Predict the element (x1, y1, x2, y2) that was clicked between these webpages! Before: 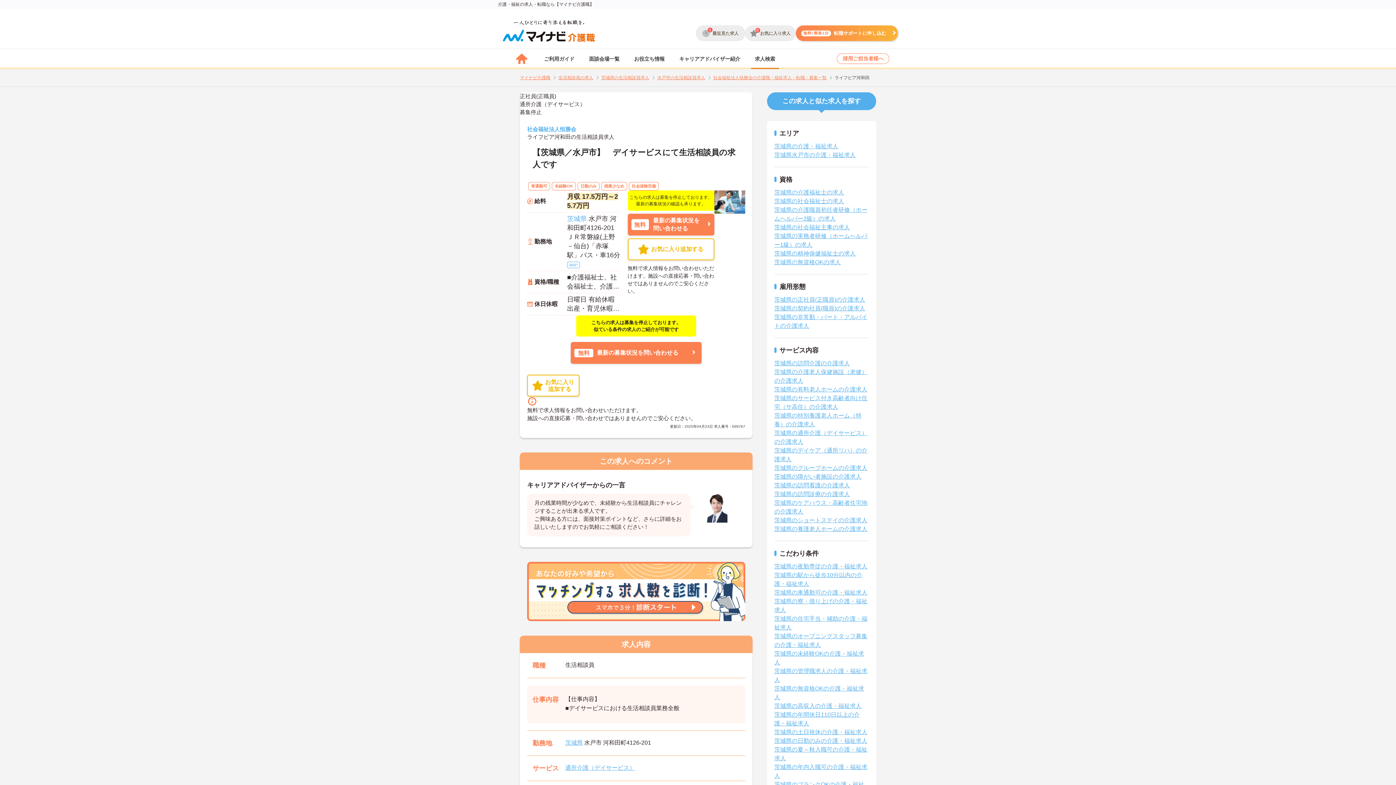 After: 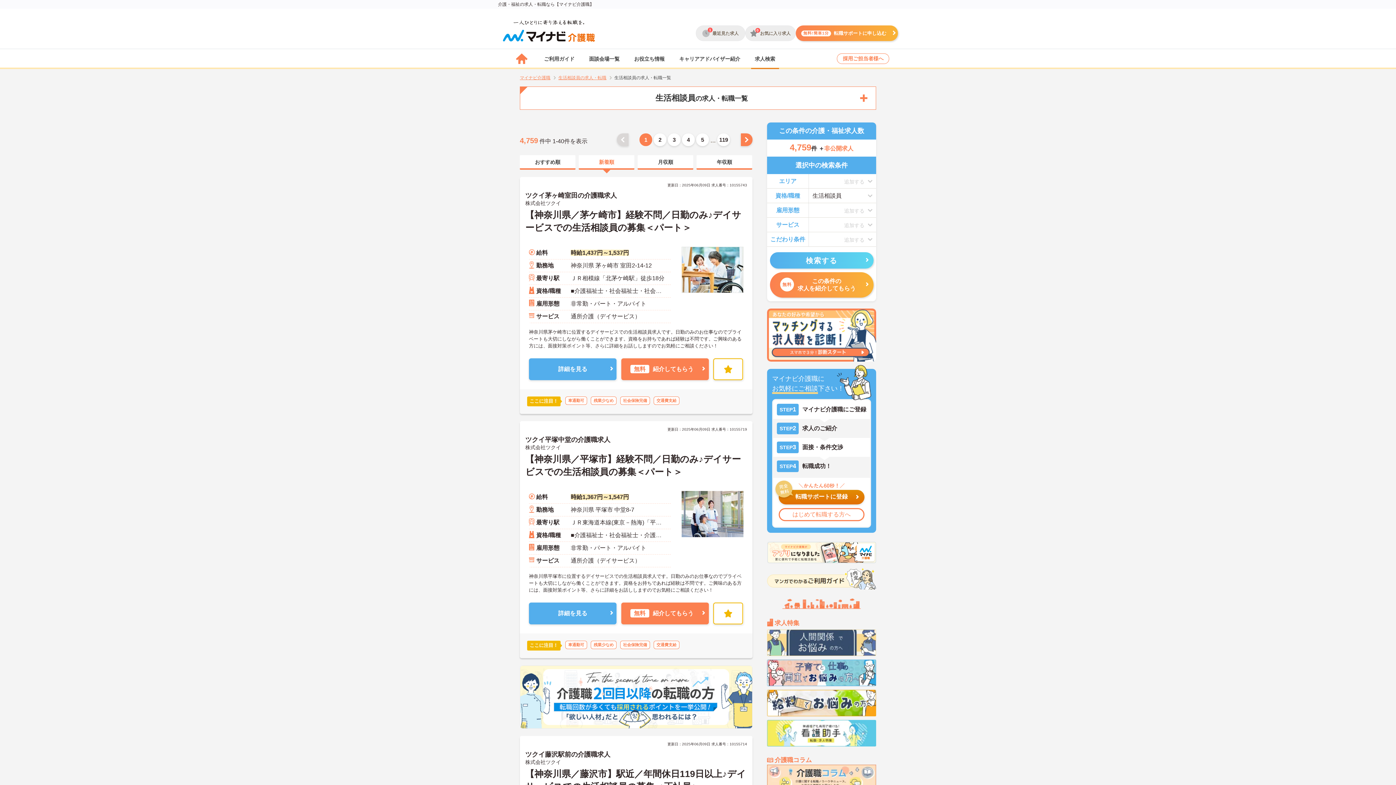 Action: label: 生活相談員の求人 bbox: (558, 75, 601, 80)